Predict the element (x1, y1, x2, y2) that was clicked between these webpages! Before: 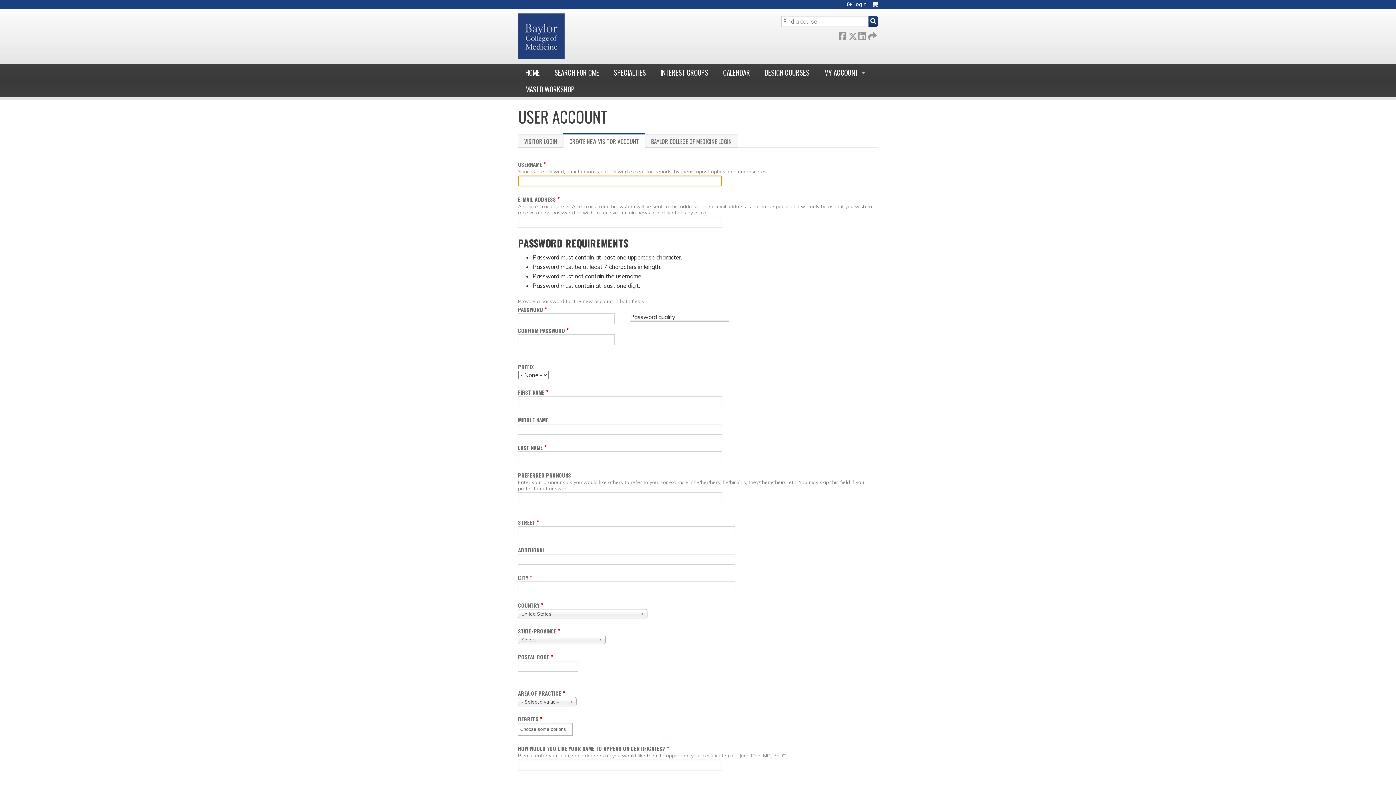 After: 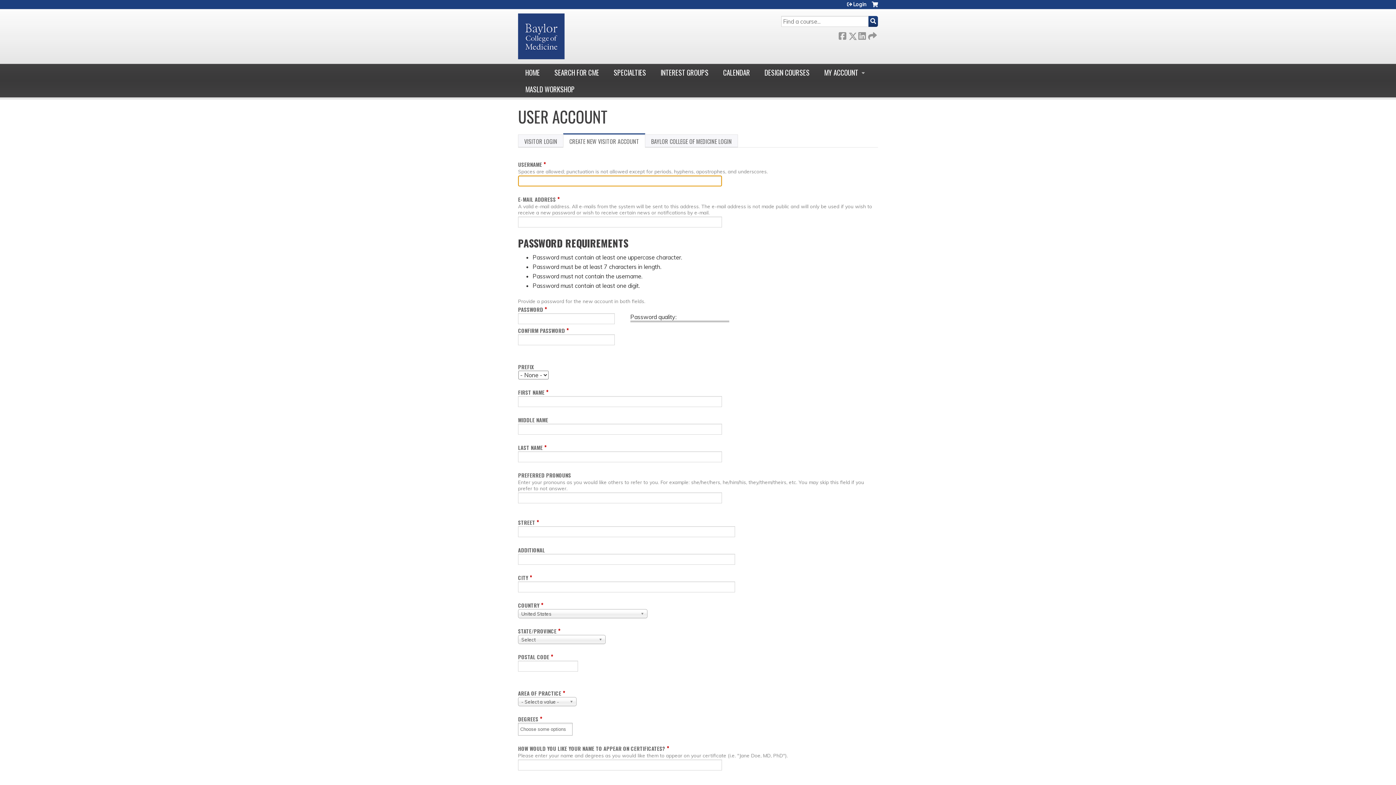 Action: label: CREATE NEW VISITOR ACCOUNT
(ACTIVE TAB) bbox: (563, 133, 645, 147)